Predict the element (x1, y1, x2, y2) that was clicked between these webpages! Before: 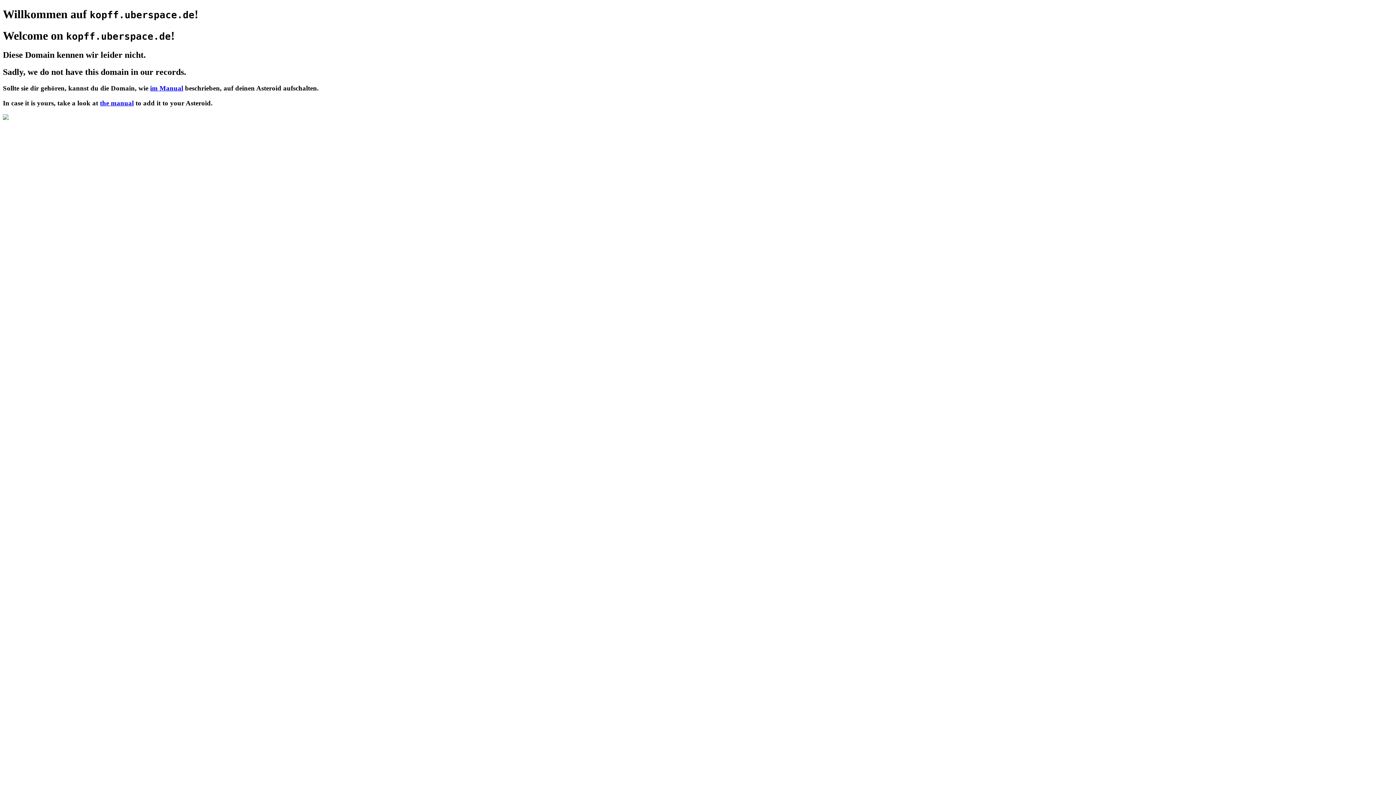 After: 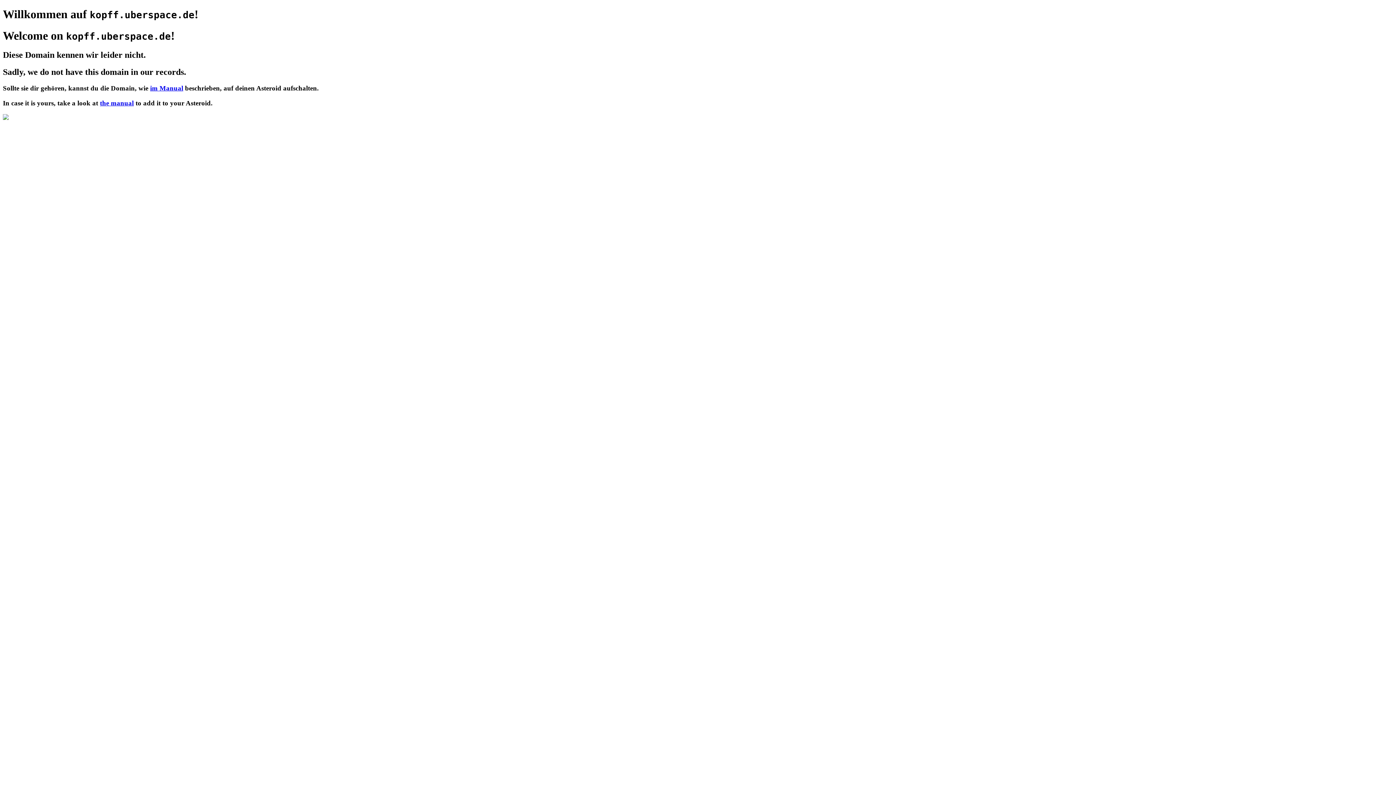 Action: label: the manual bbox: (100, 99, 133, 106)